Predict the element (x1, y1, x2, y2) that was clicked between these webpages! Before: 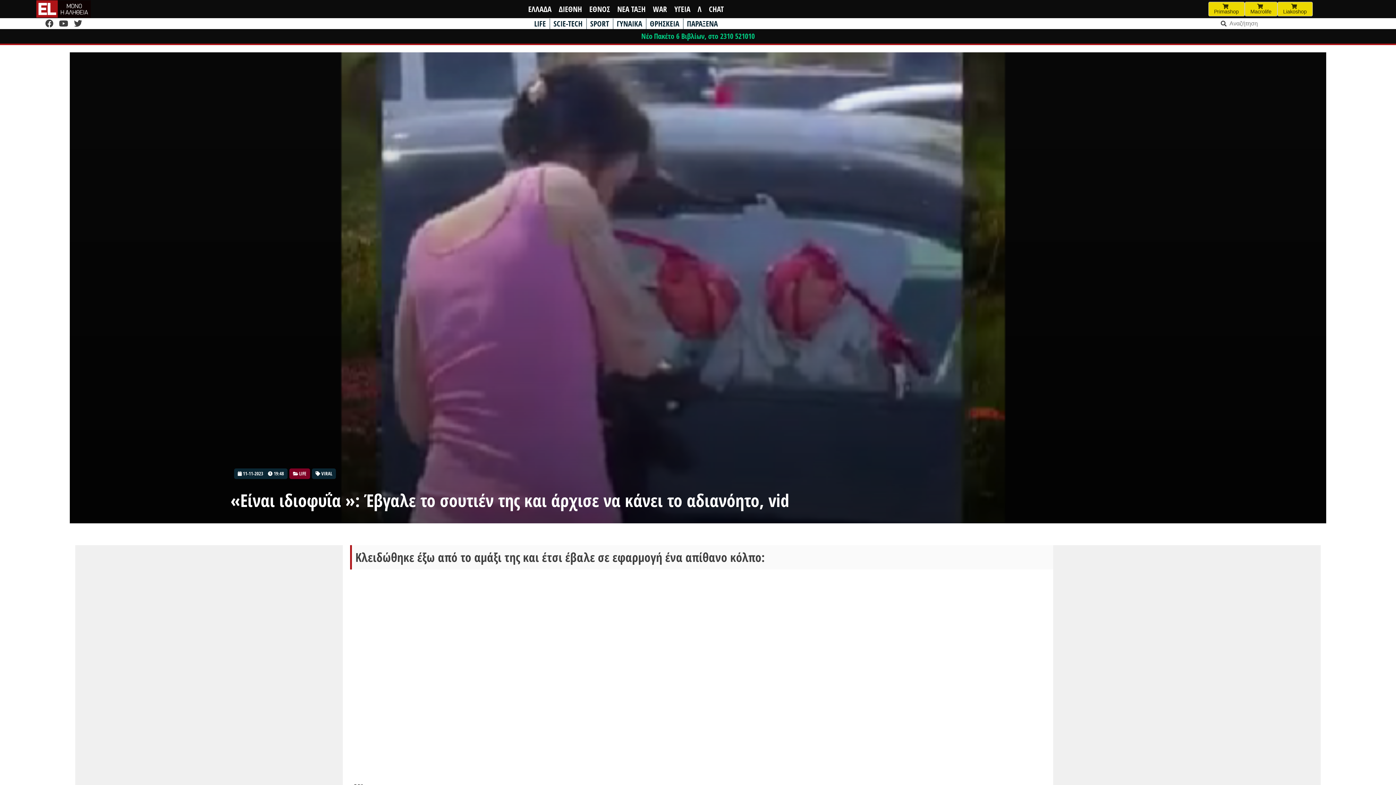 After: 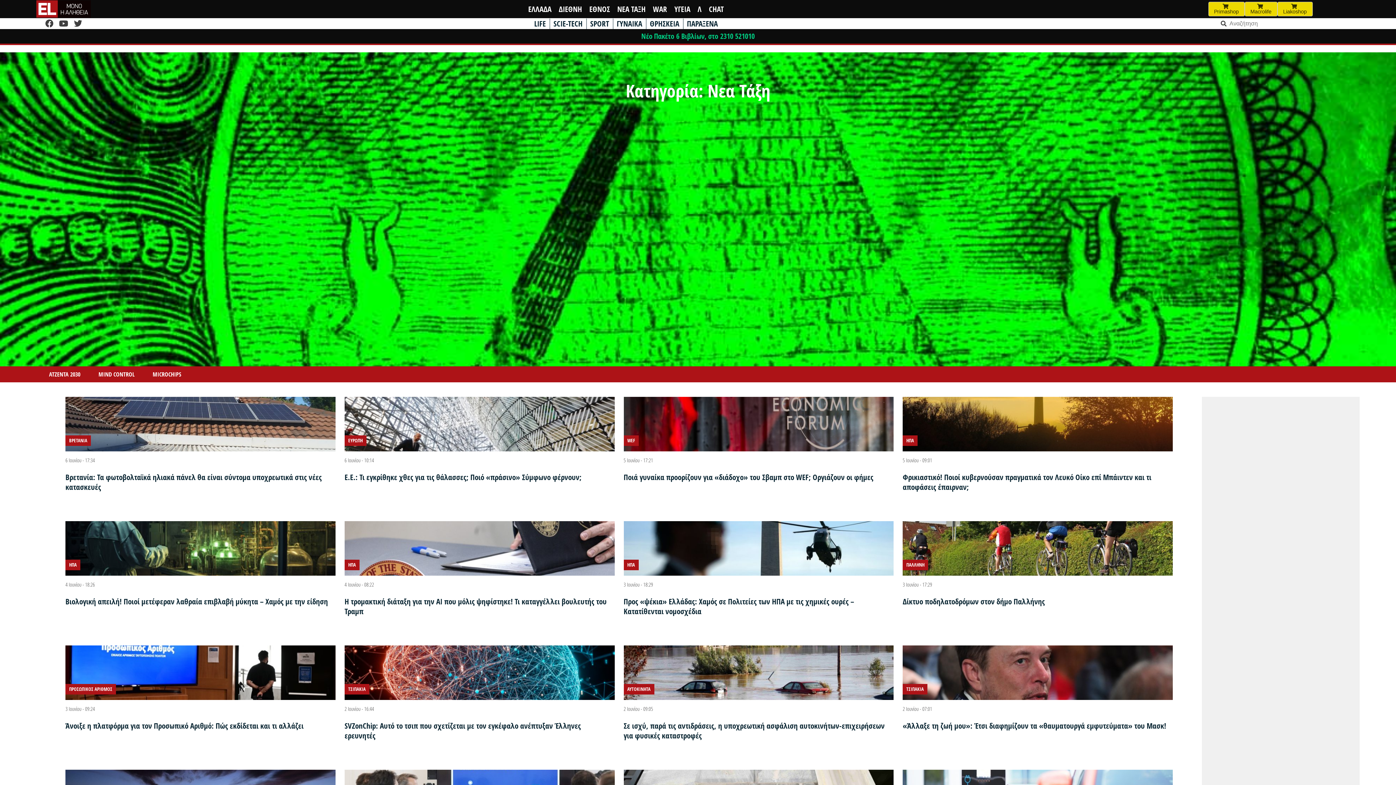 Action: bbox: (617, 3, 645, 14) label: ΝΕΑ ΤΑΞΗ